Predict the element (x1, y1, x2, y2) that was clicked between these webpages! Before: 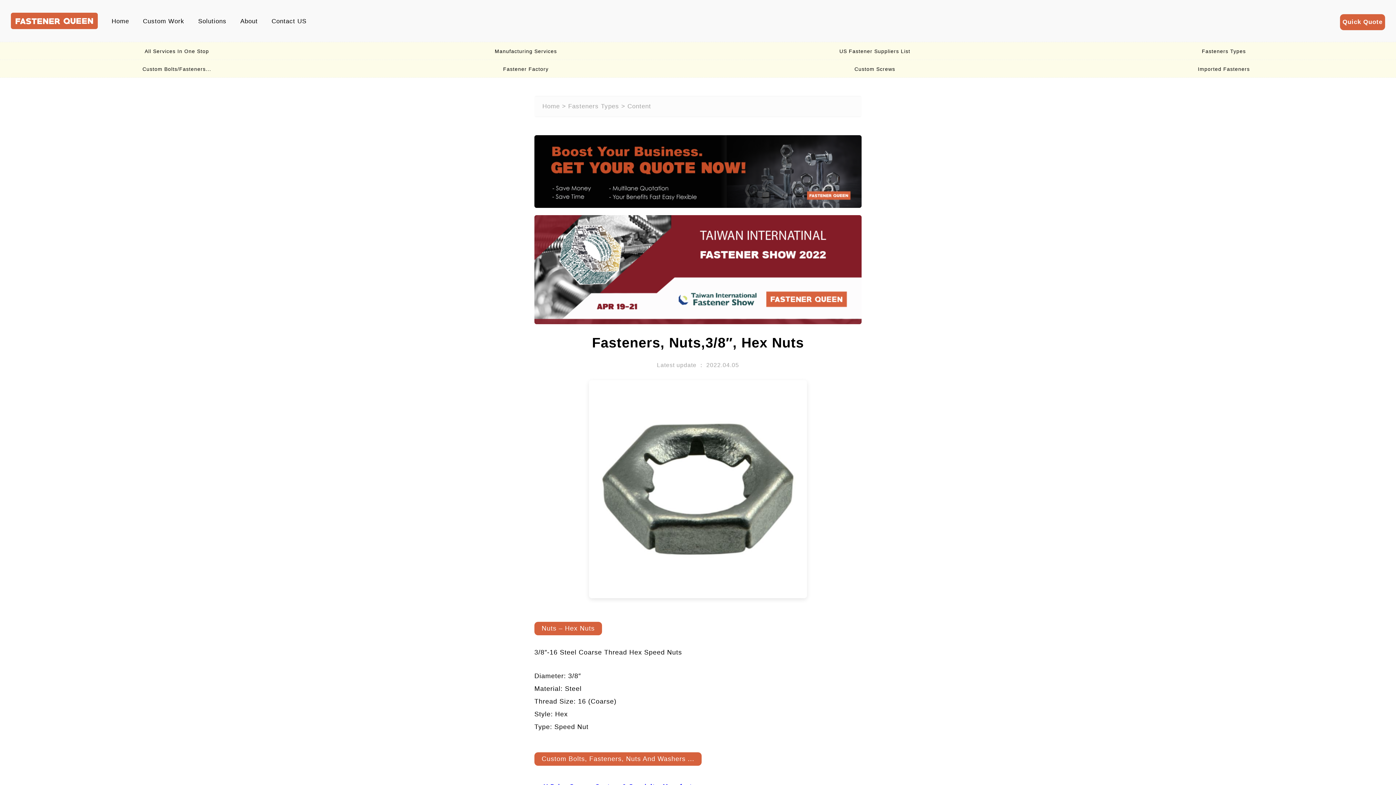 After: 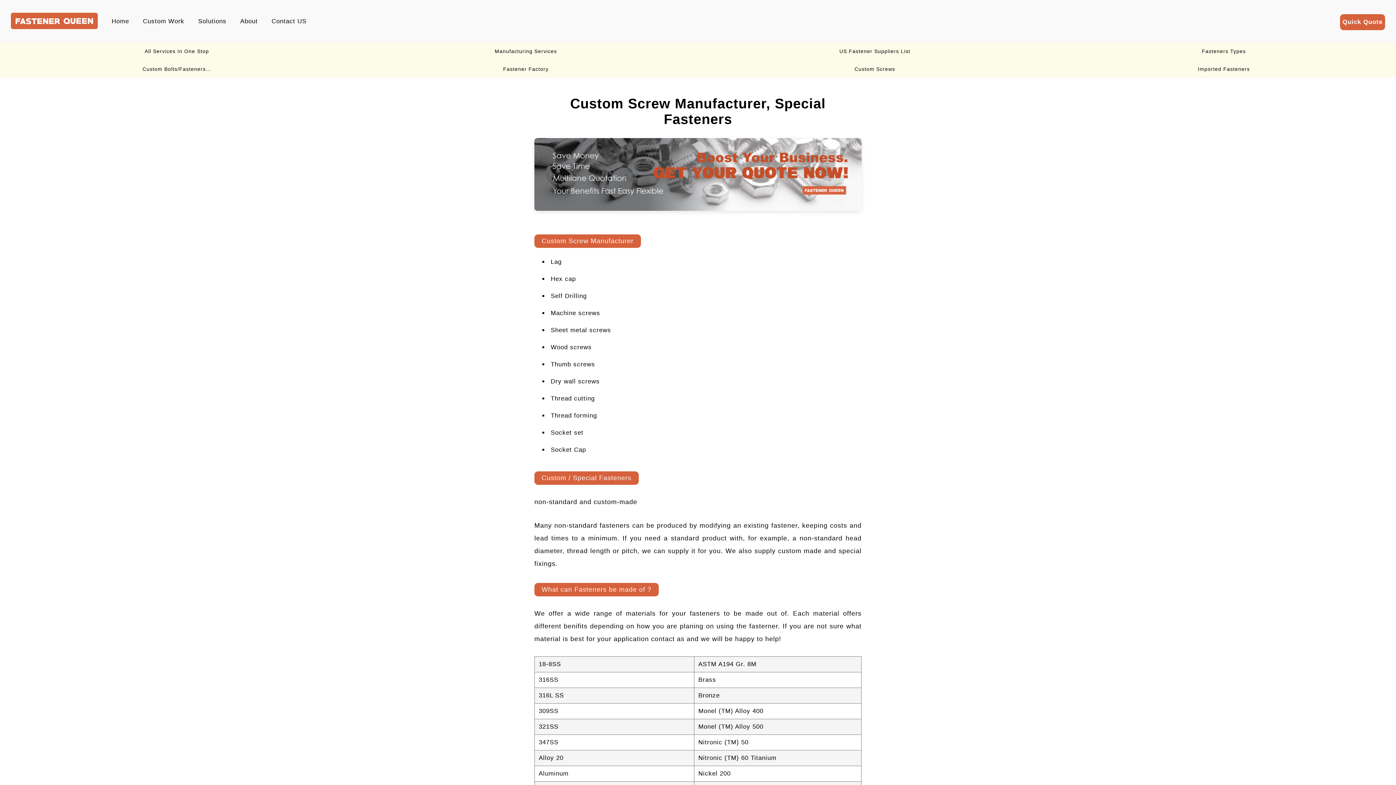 Action: label: Custom Screws bbox: (850, 66, 895, 72)